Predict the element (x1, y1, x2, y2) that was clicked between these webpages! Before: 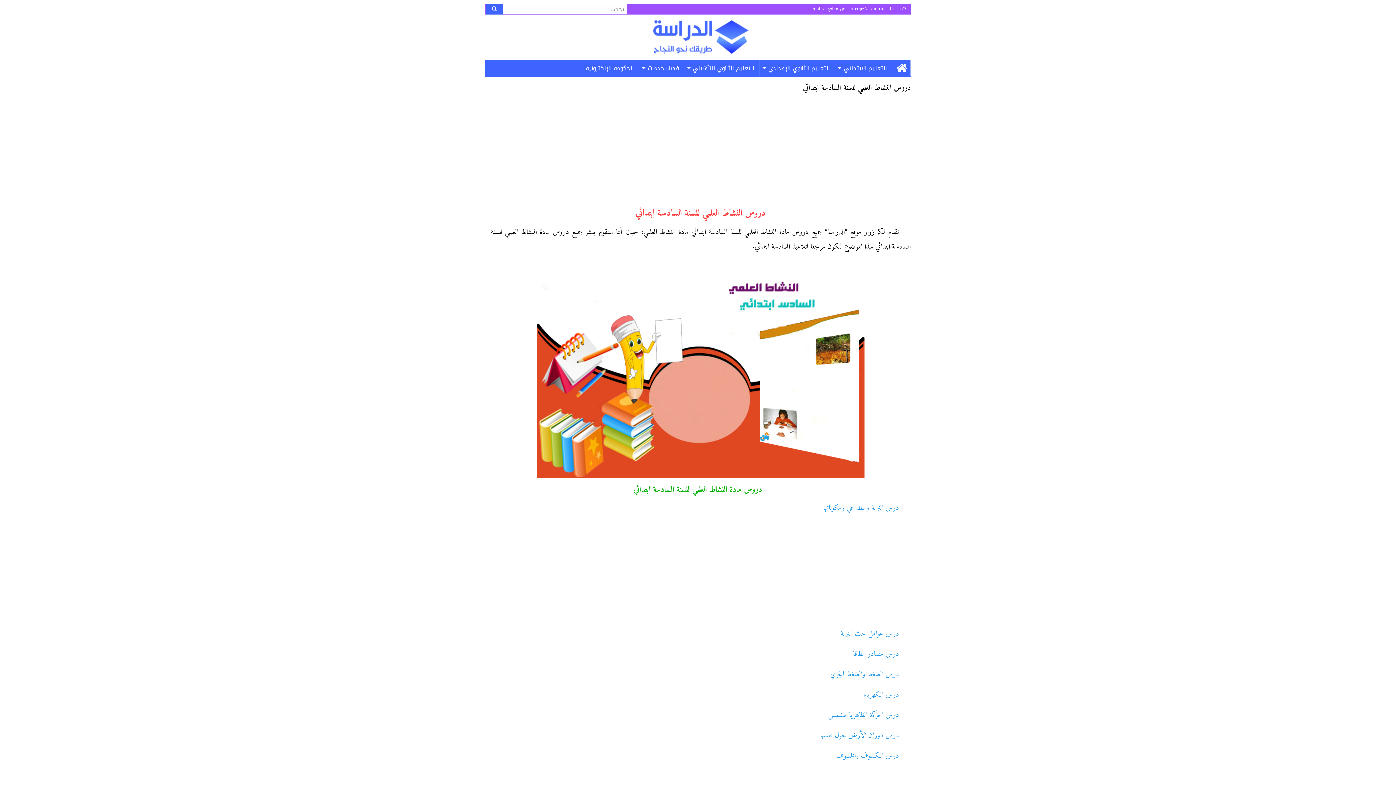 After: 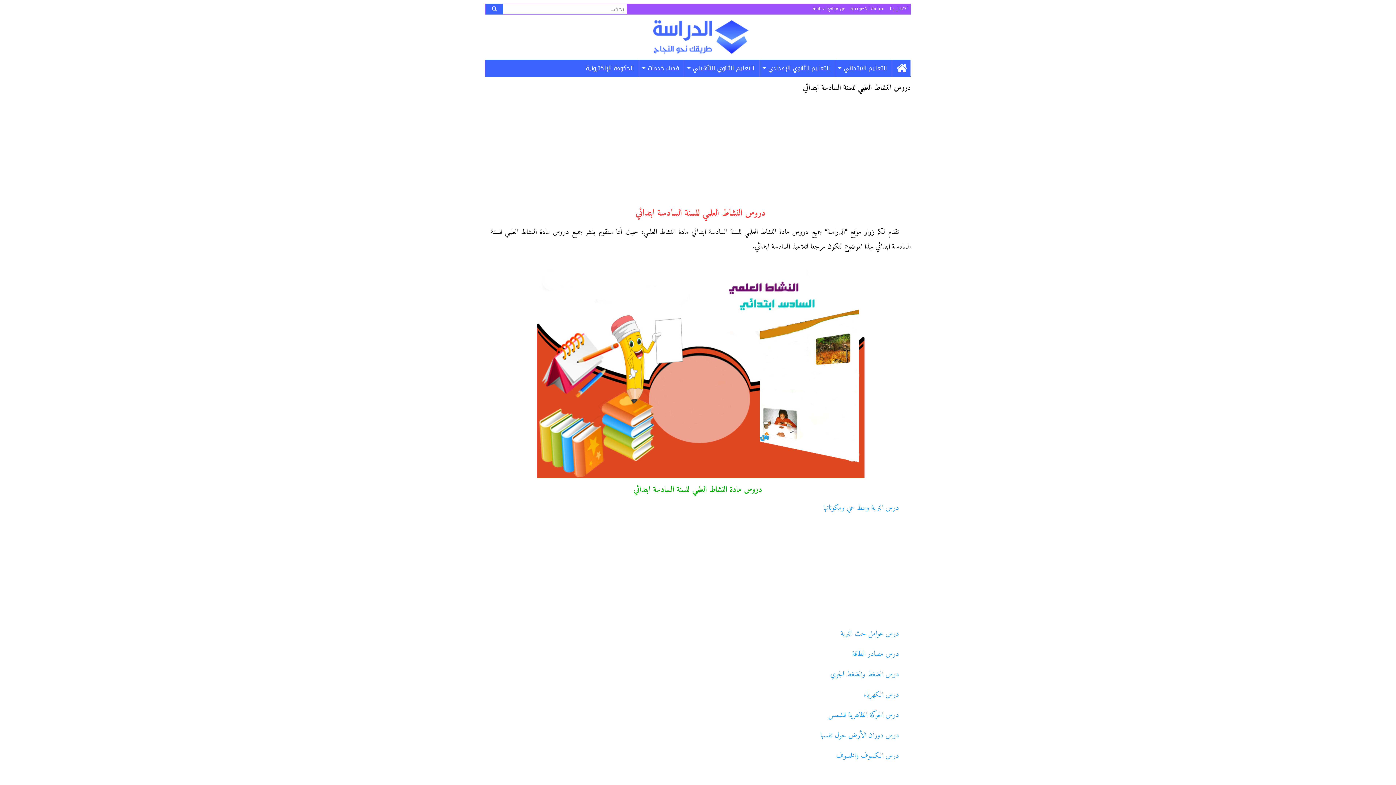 Action: label: درس دوران الأرض حول نفسها bbox: (820, 729, 899, 742)